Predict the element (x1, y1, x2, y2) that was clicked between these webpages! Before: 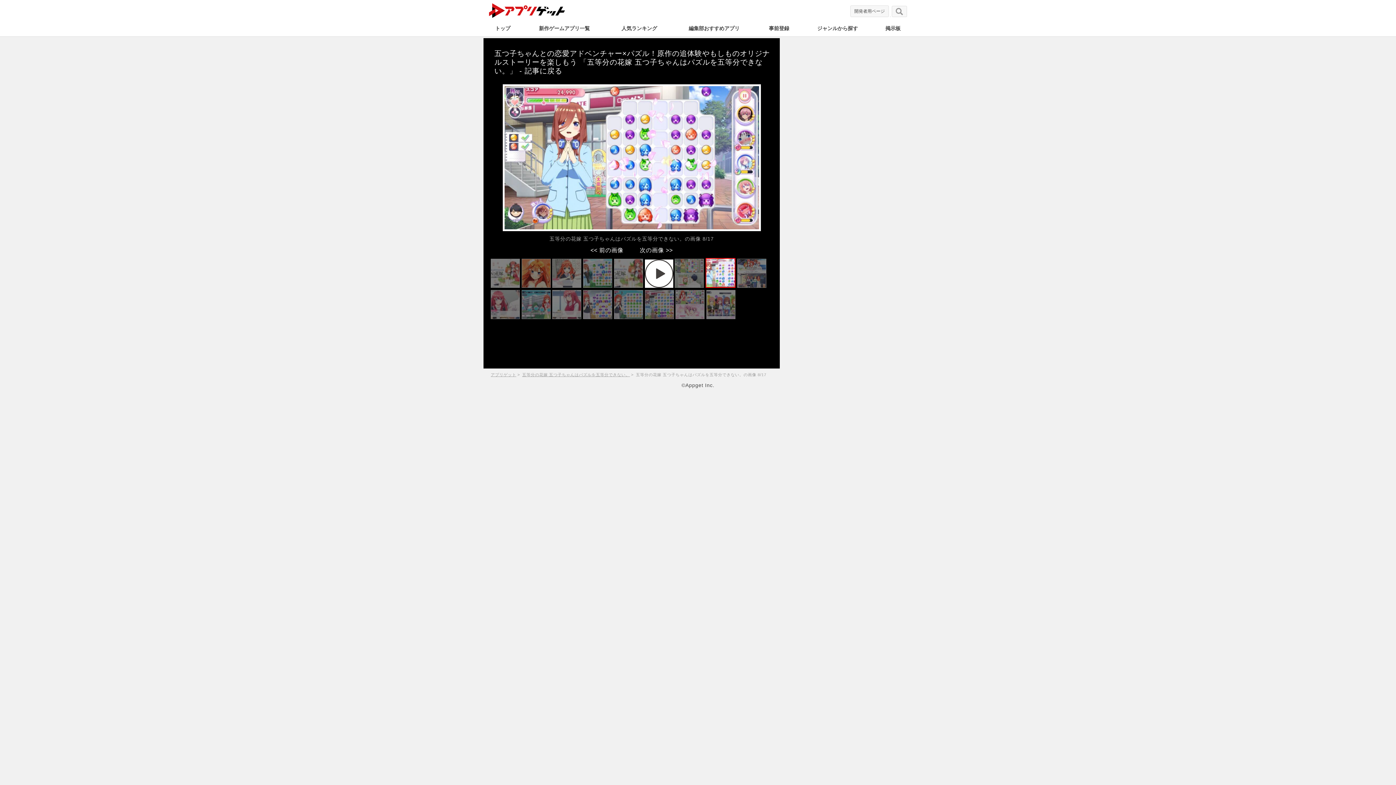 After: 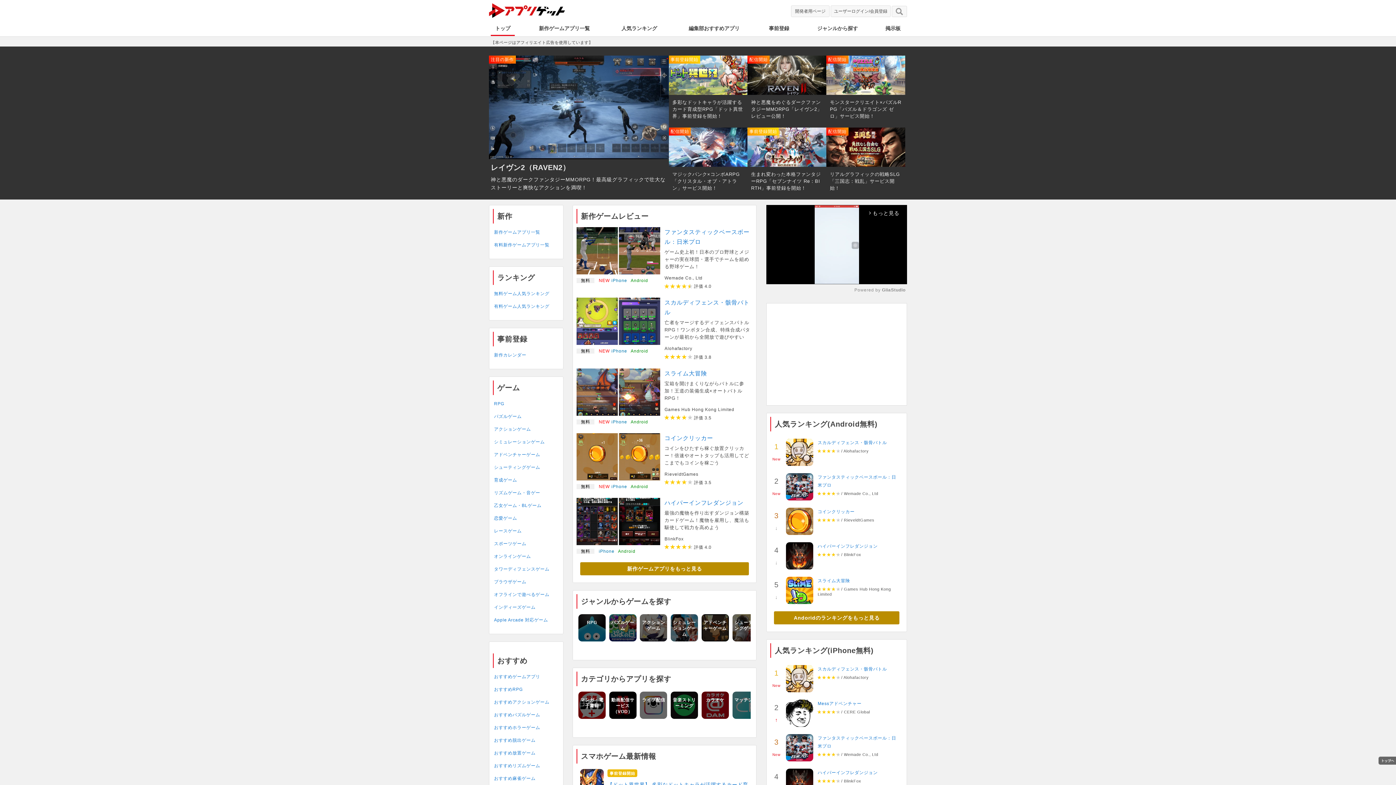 Action: label: トップ bbox: (490, 20, 514, 34)